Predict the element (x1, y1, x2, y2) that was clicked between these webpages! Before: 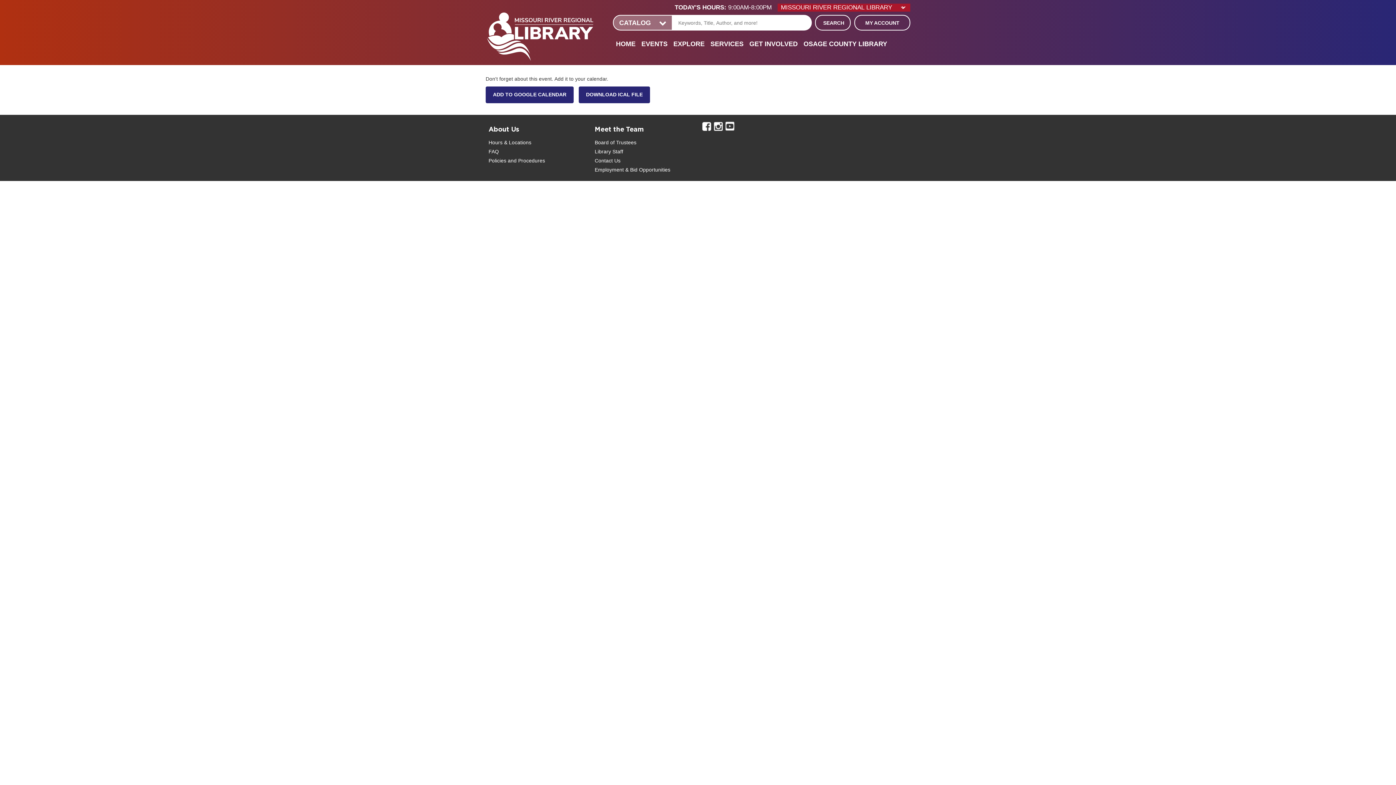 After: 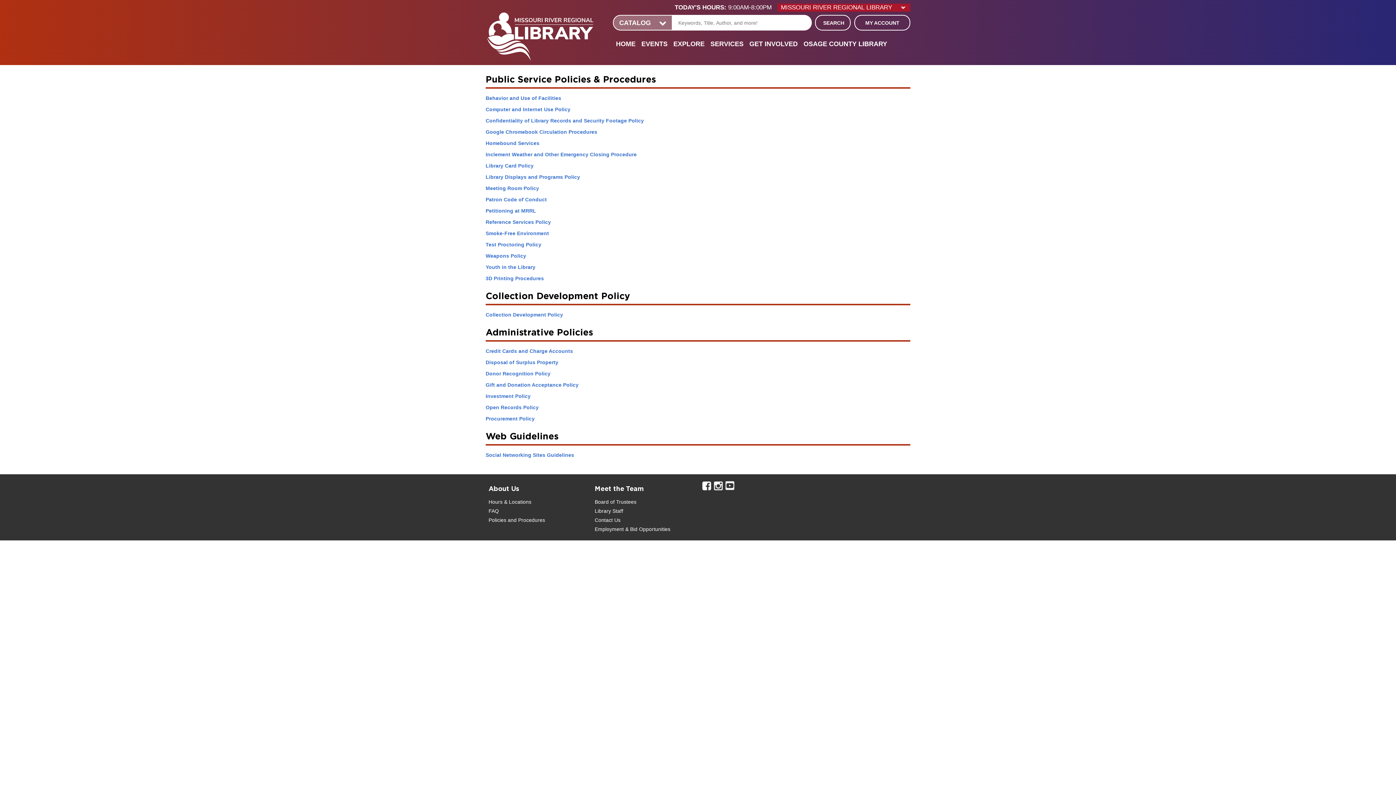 Action: label:  and Procedures bbox: (506, 157, 545, 164)